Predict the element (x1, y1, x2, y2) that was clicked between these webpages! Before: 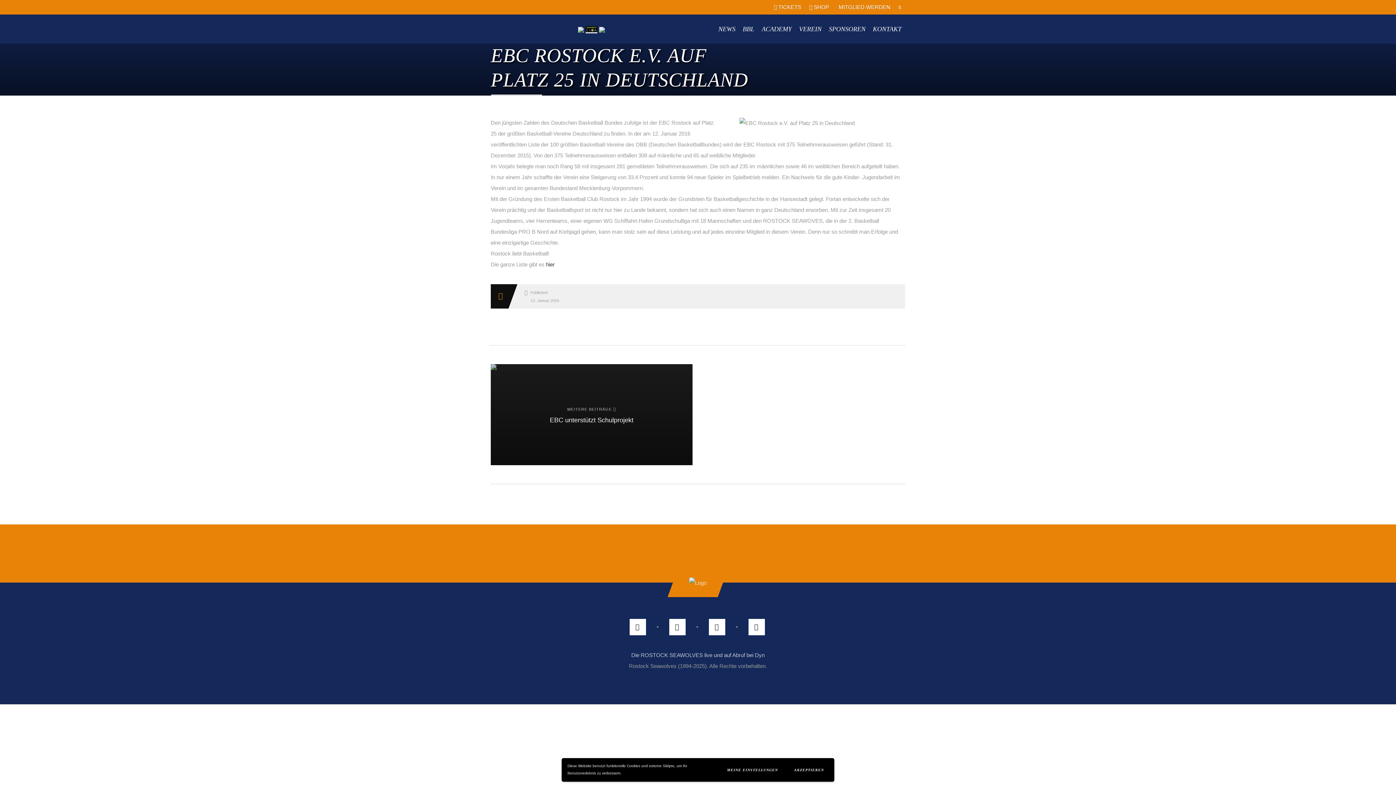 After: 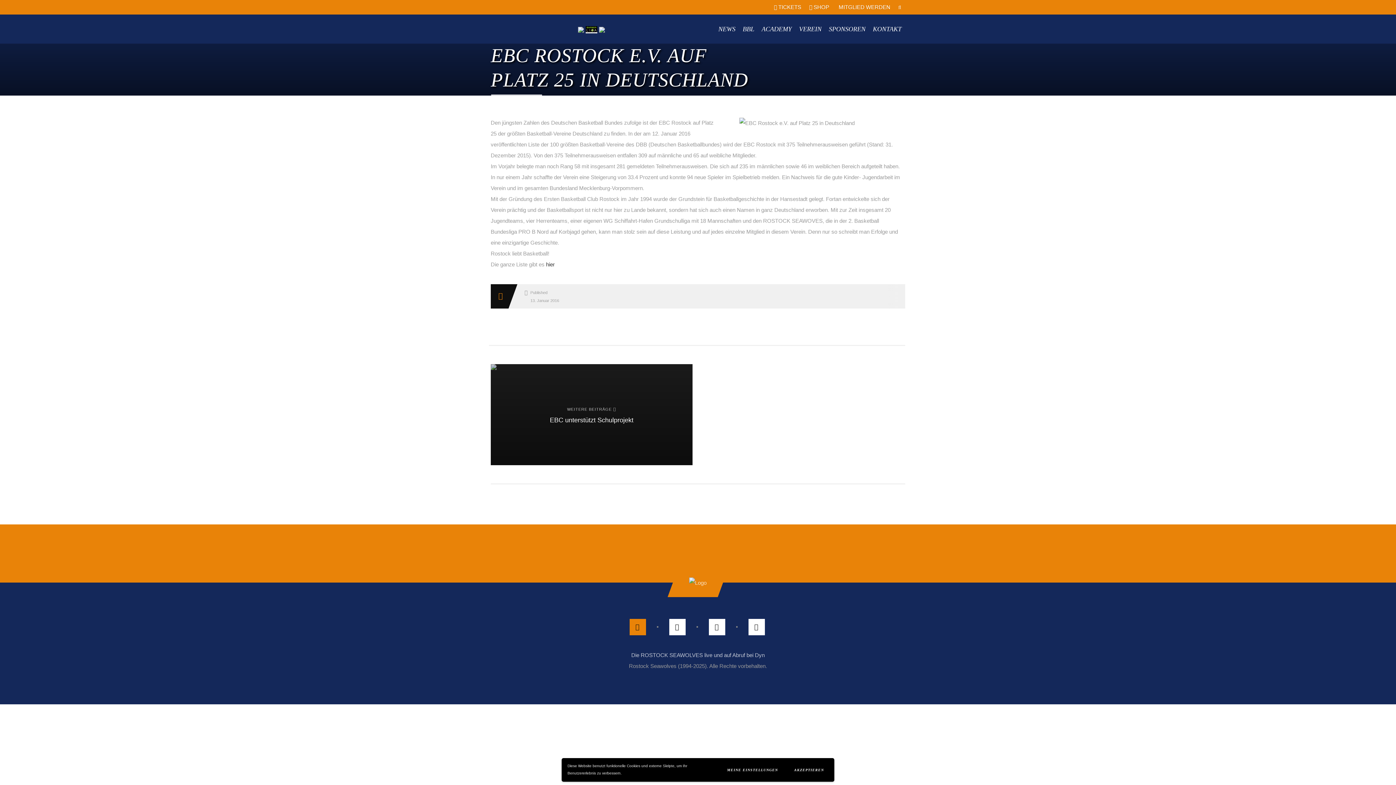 Action: bbox: (629, 619, 646, 635)